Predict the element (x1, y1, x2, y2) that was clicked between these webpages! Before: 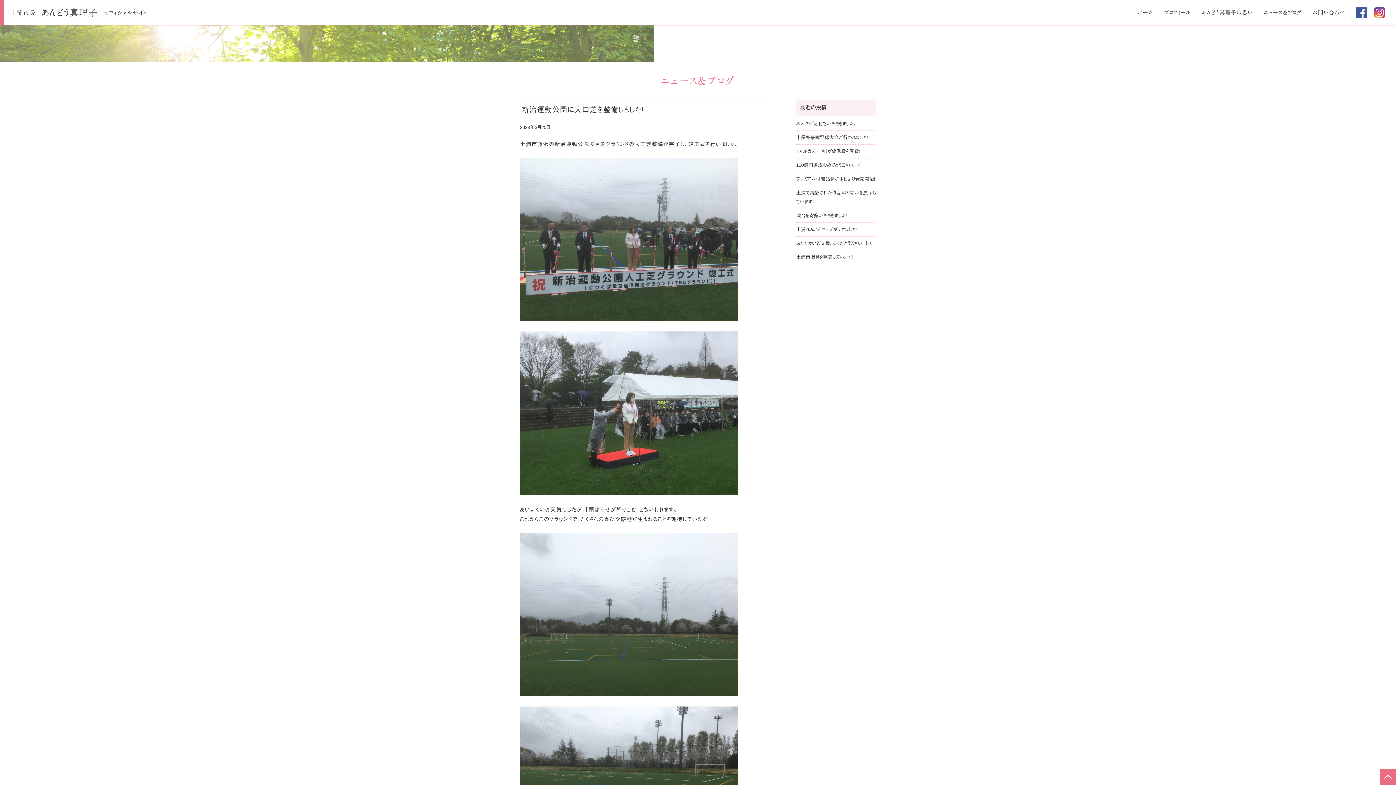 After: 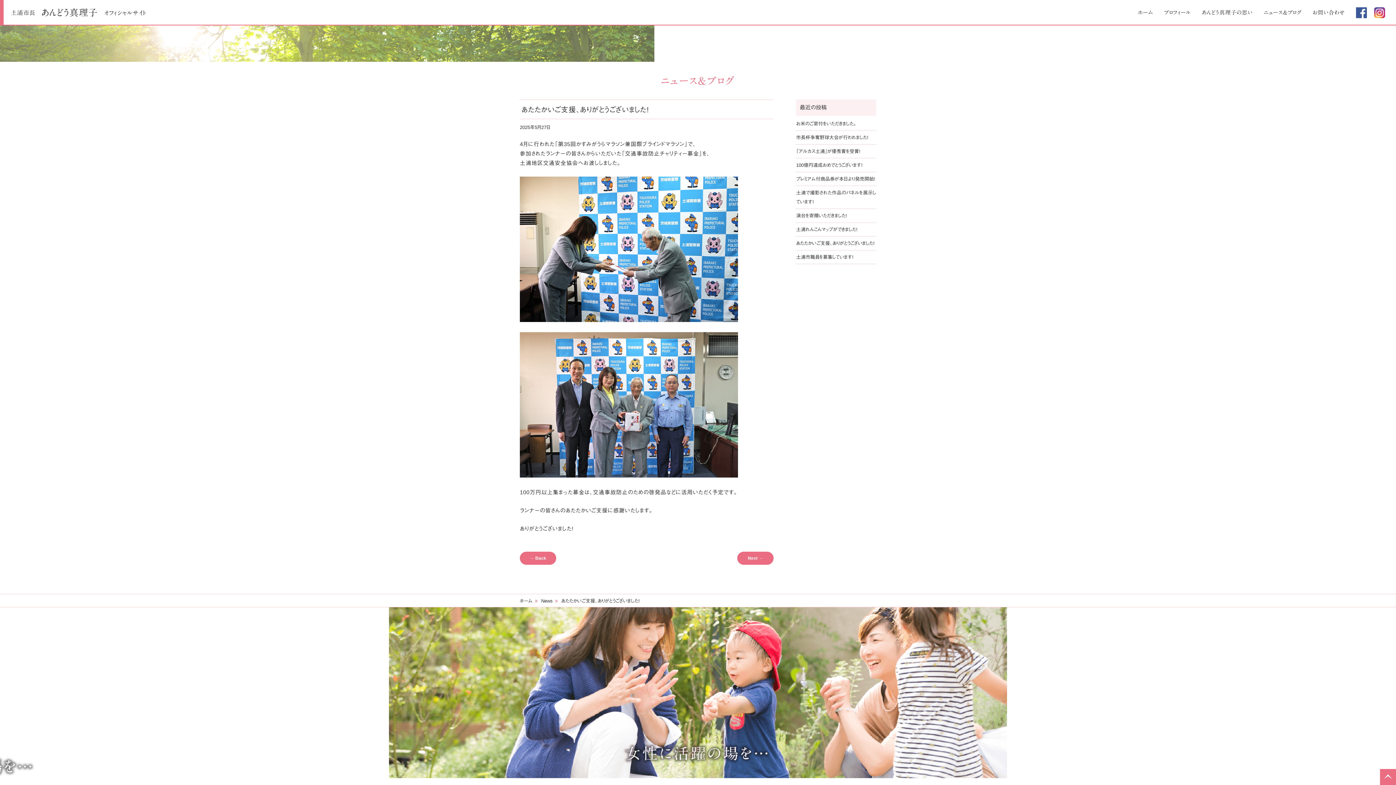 Action: label: あたたかいご支援、ありがとうございました! bbox: (796, 240, 874, 246)